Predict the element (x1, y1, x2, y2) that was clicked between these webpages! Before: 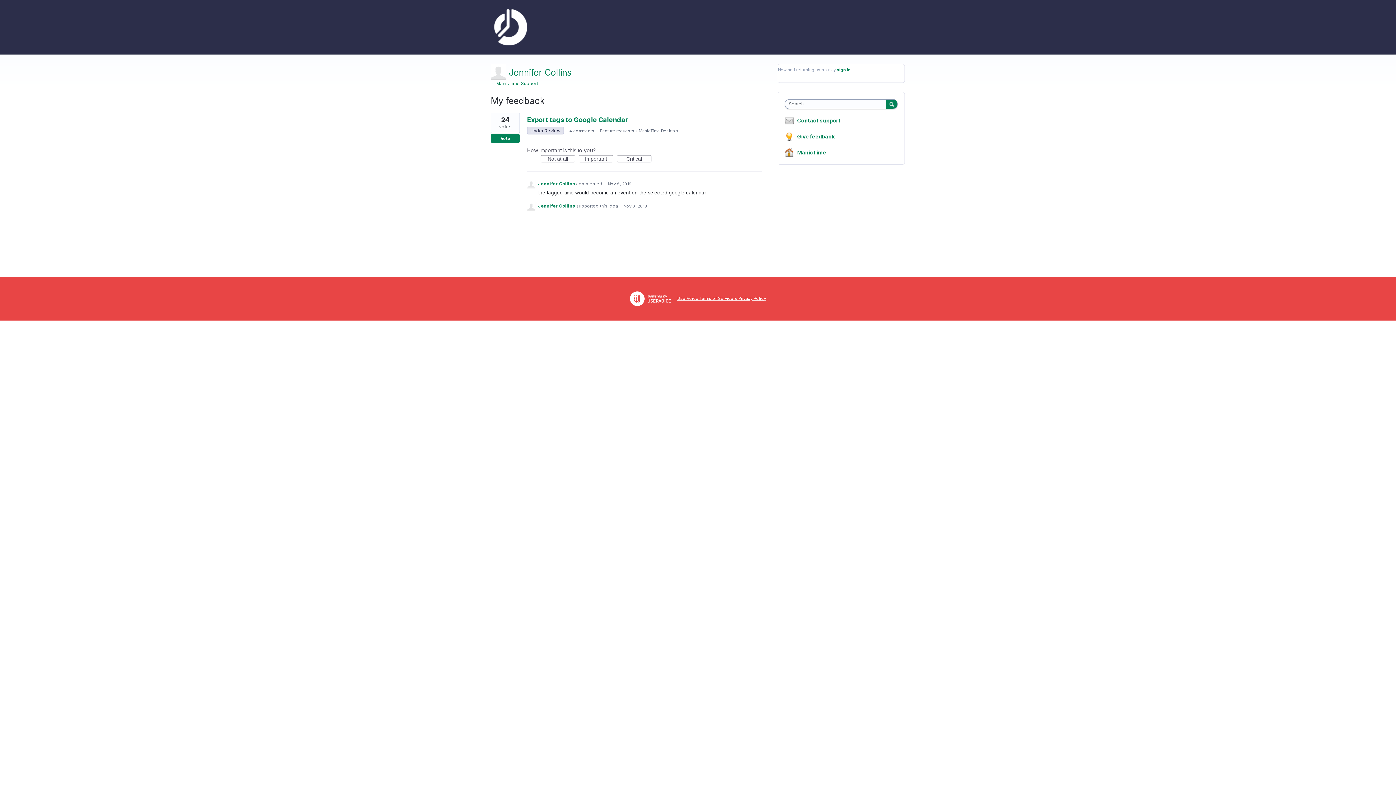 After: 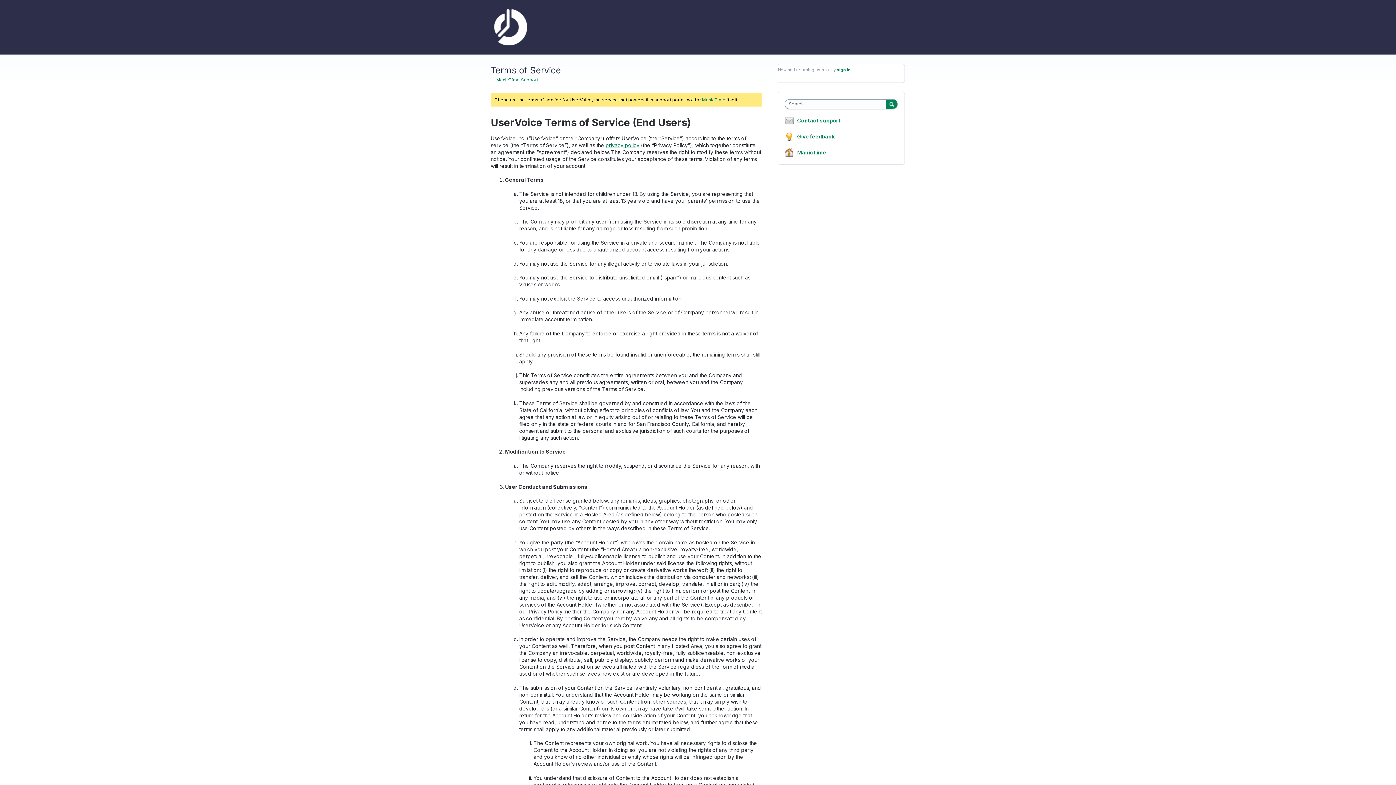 Action: bbox: (677, 296, 766, 301) label: UserVoice Terms of Service & Privacy Policy